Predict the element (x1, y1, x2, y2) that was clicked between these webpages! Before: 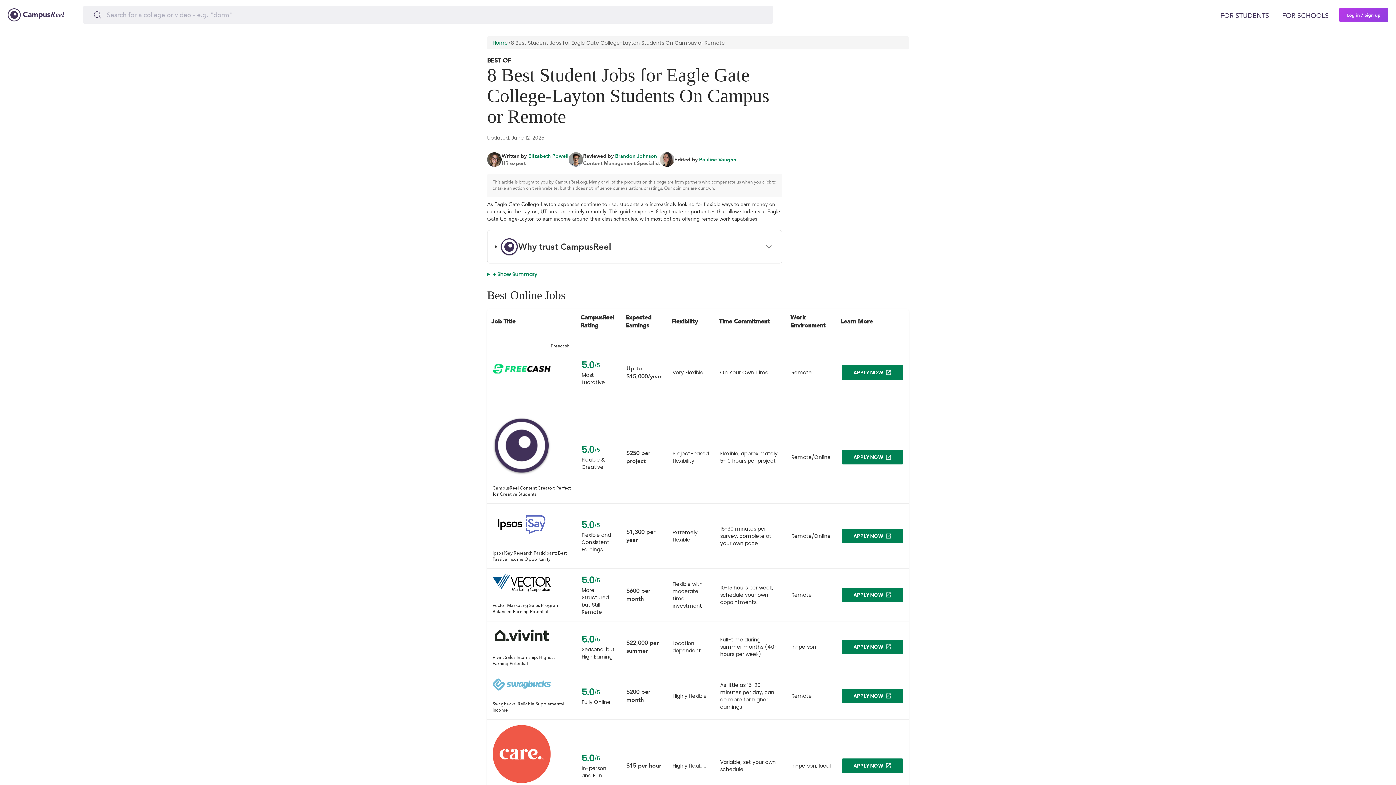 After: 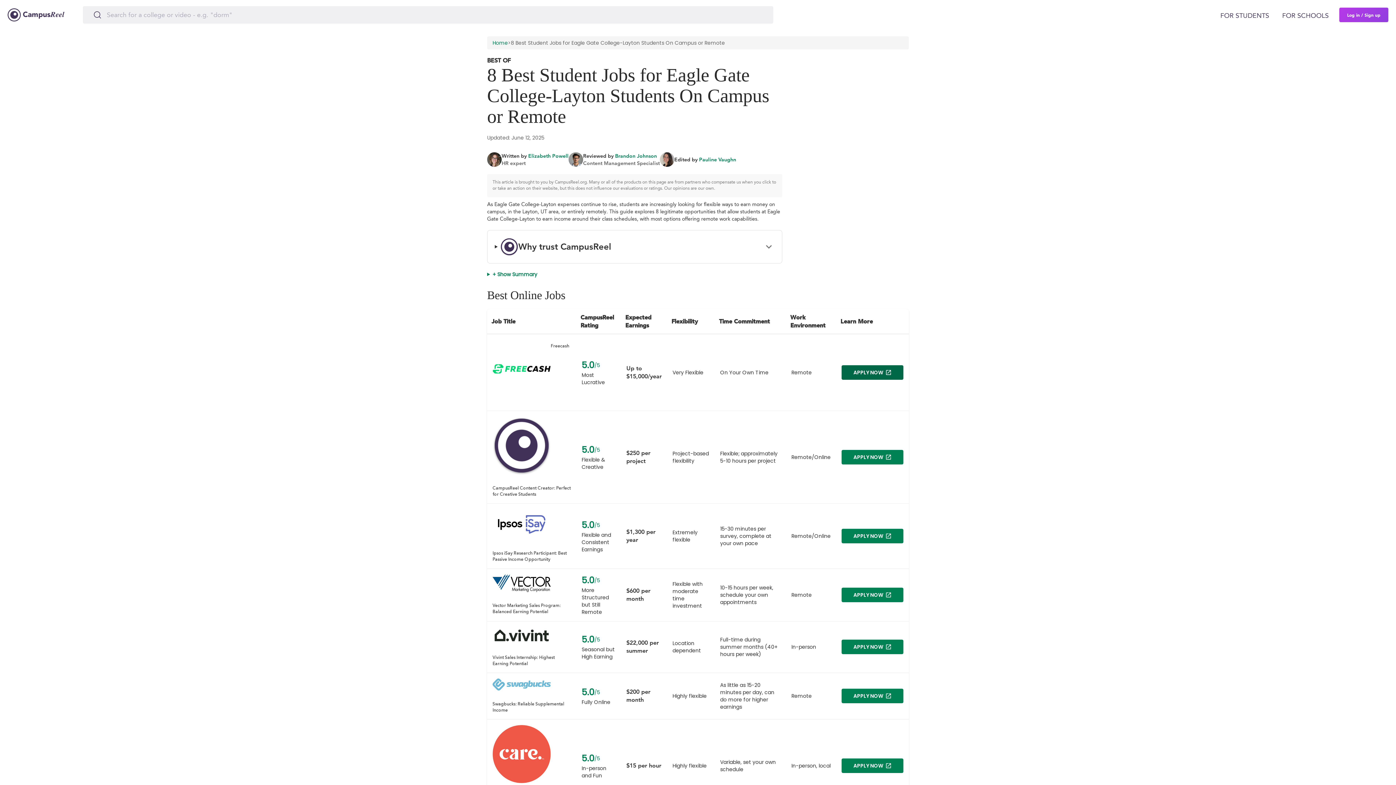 Action: label: APPLY NOW bbox: (841, 365, 903, 380)